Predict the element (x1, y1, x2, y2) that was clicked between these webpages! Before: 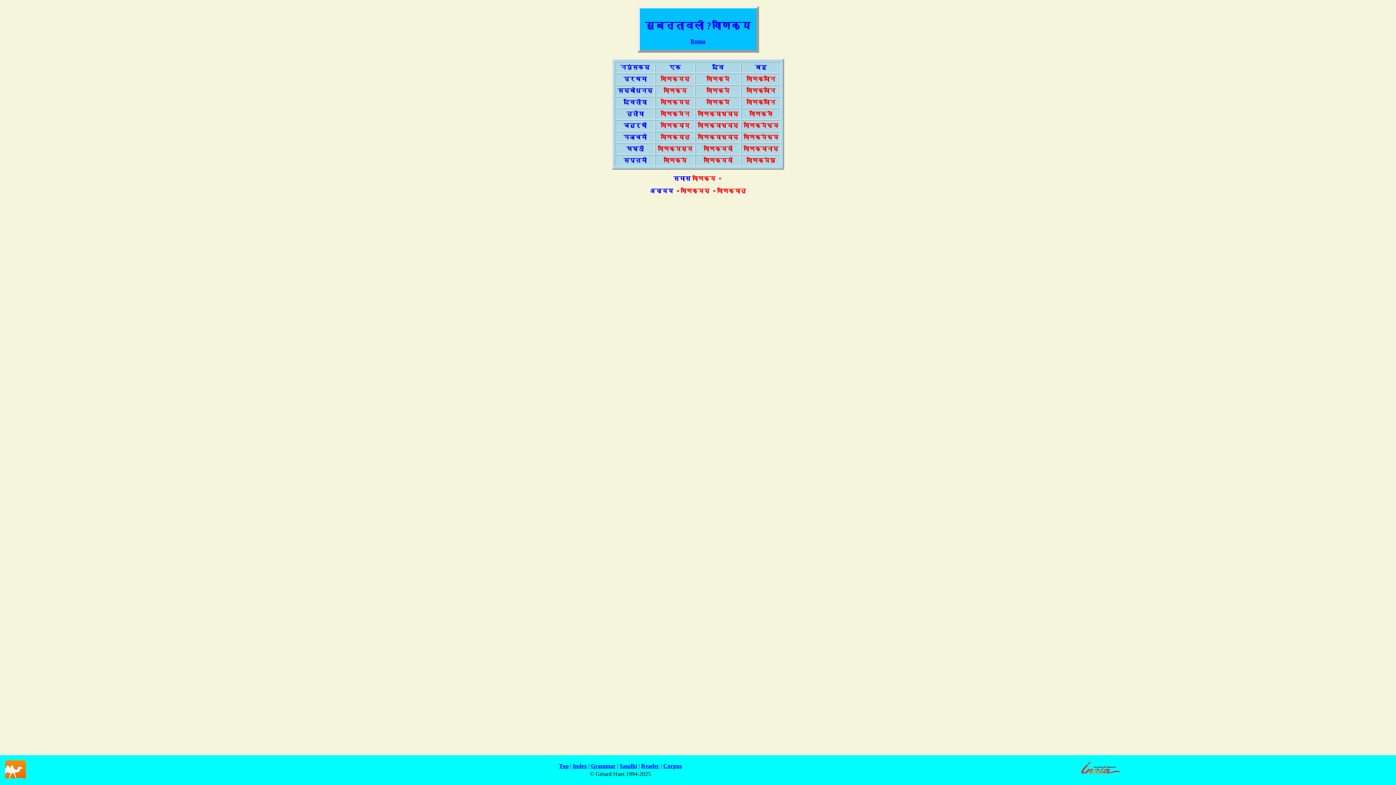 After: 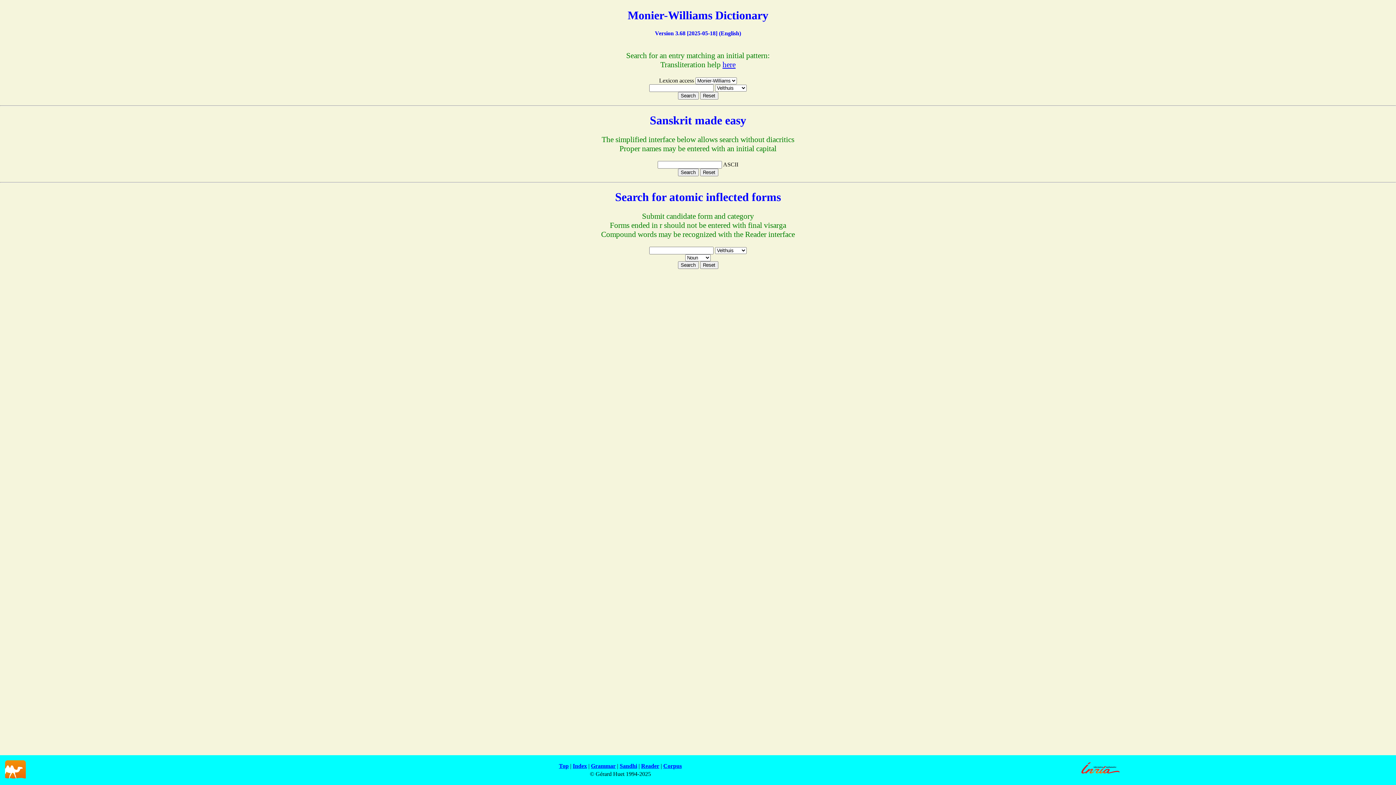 Action: bbox: (572, 763, 587, 769) label: Index